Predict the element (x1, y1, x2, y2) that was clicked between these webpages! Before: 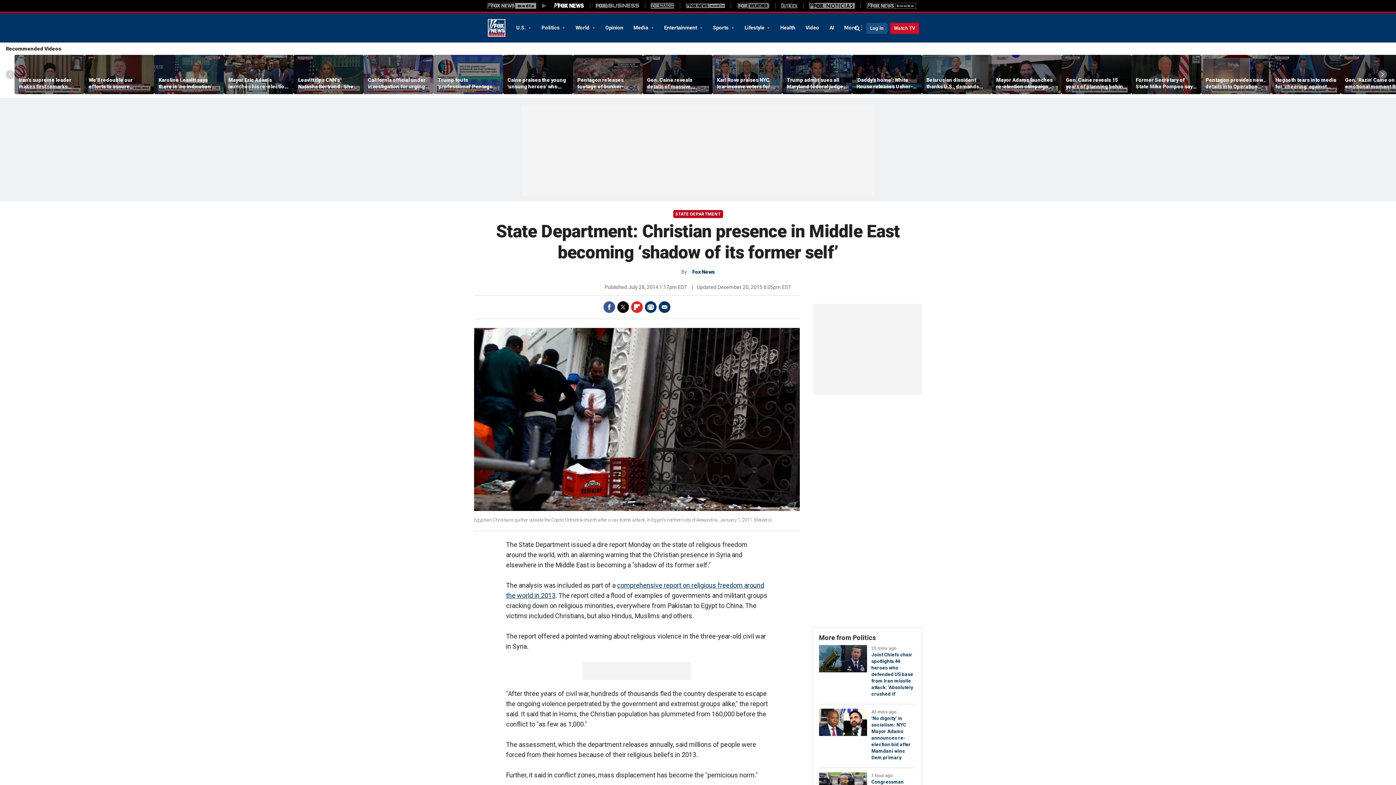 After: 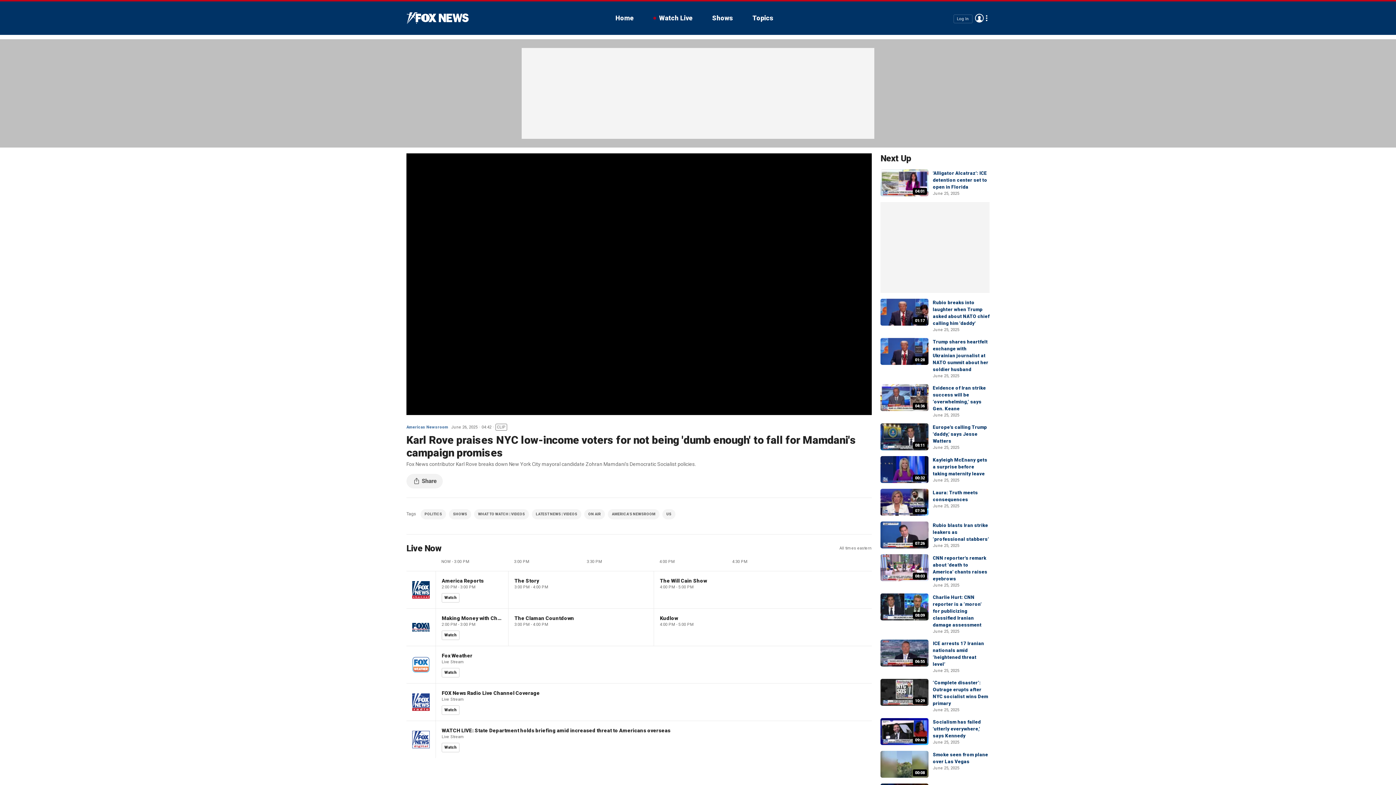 Action: label: Karl Rove praises NYC low-income voters for not being 'dumb enough' to fall for Mamdani's campaign promises bbox: (717, 76, 778, 89)